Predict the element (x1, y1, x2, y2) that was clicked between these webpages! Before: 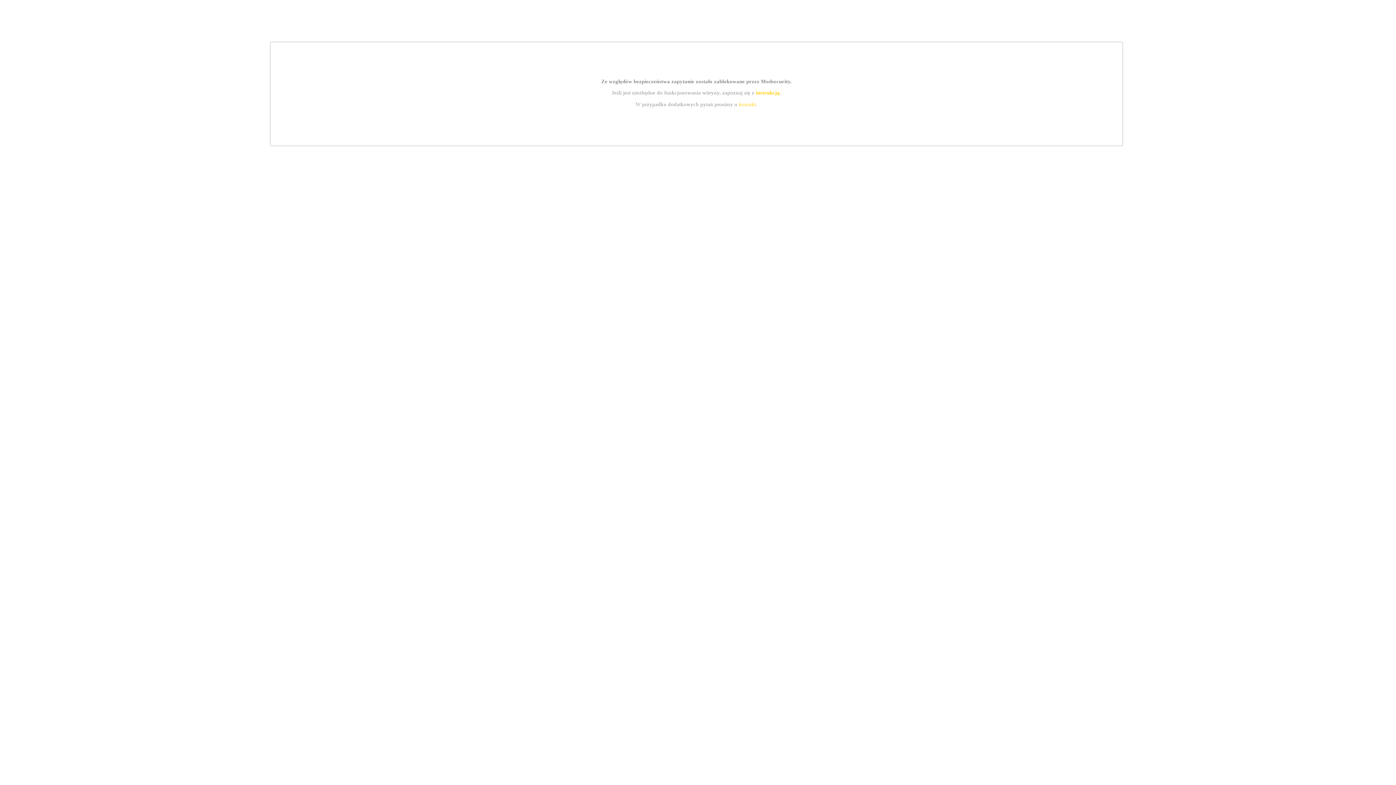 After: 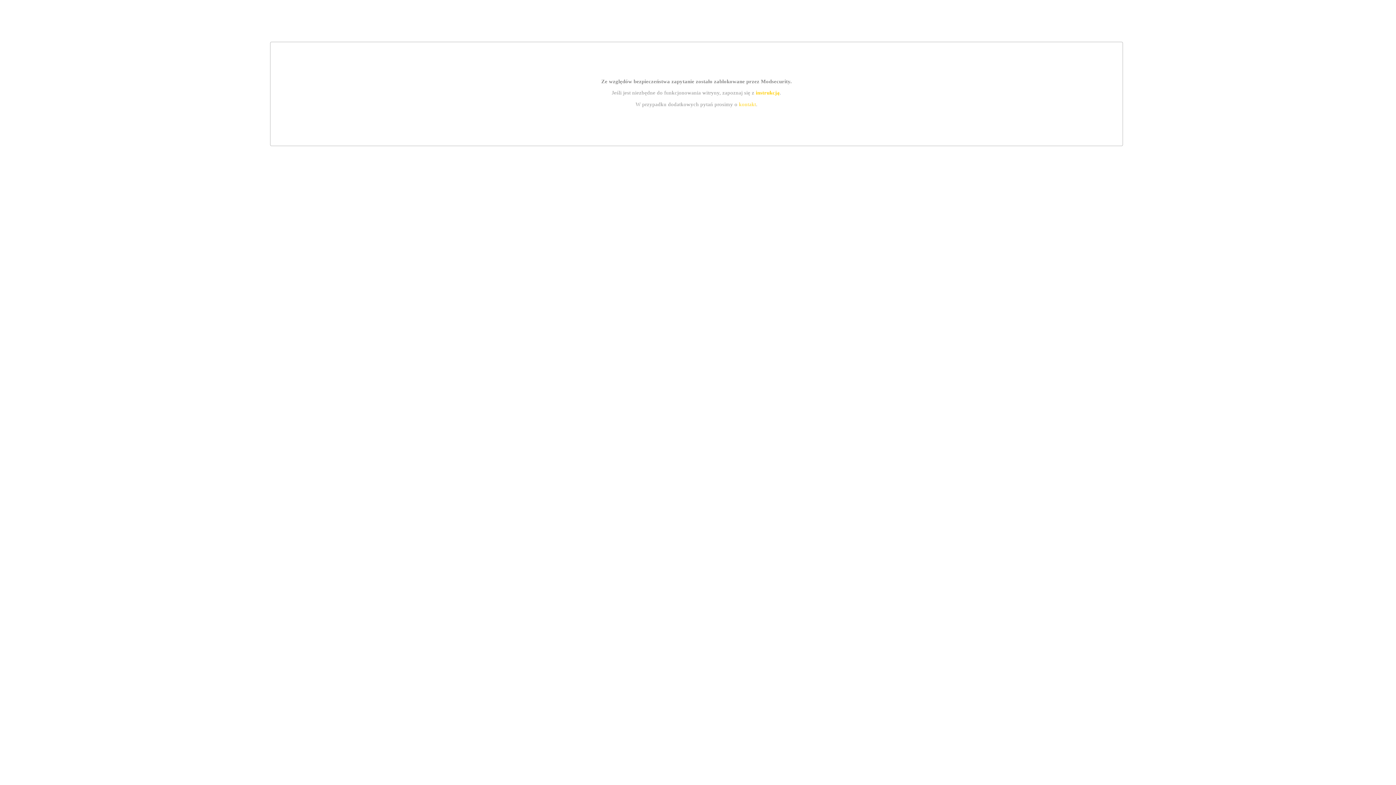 Action: label: instrukcją bbox: (755, 89, 779, 95)